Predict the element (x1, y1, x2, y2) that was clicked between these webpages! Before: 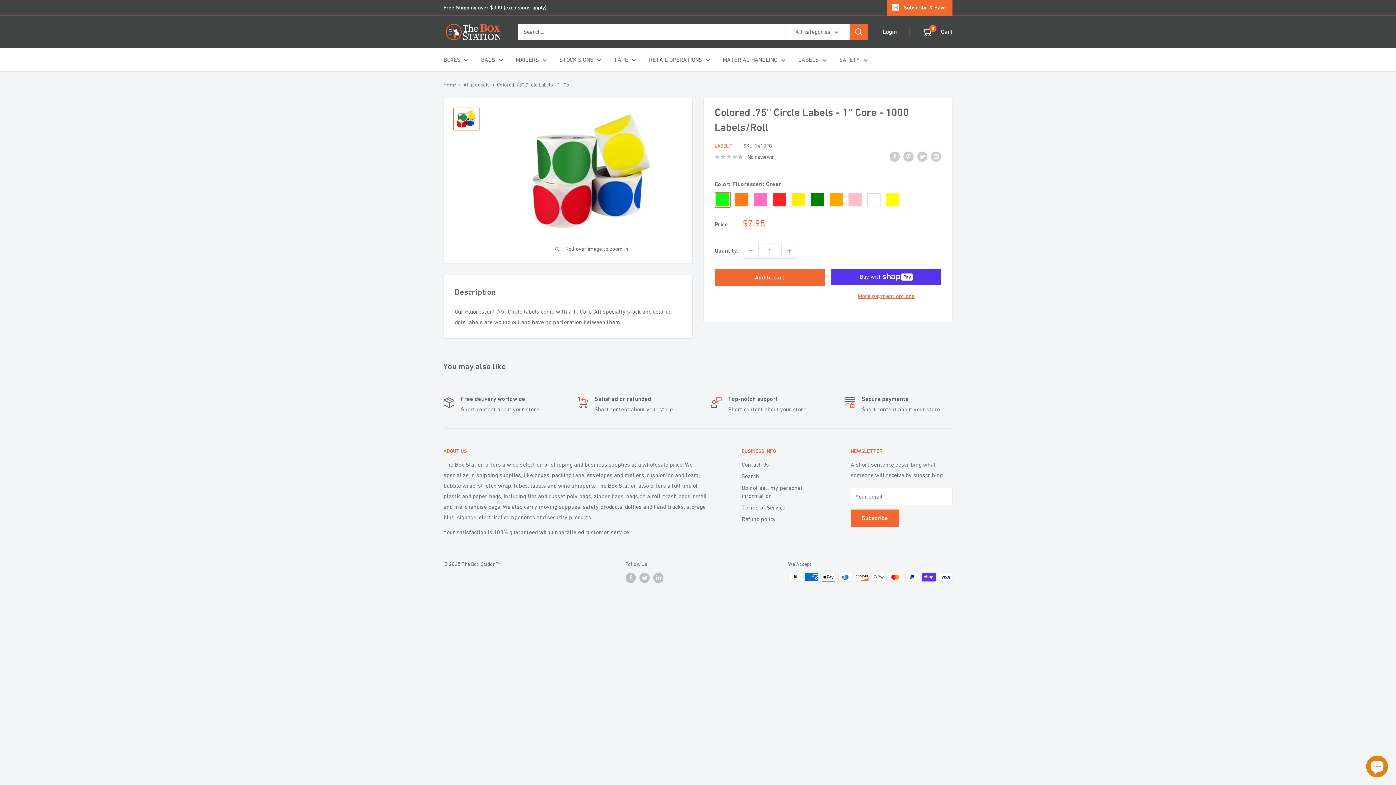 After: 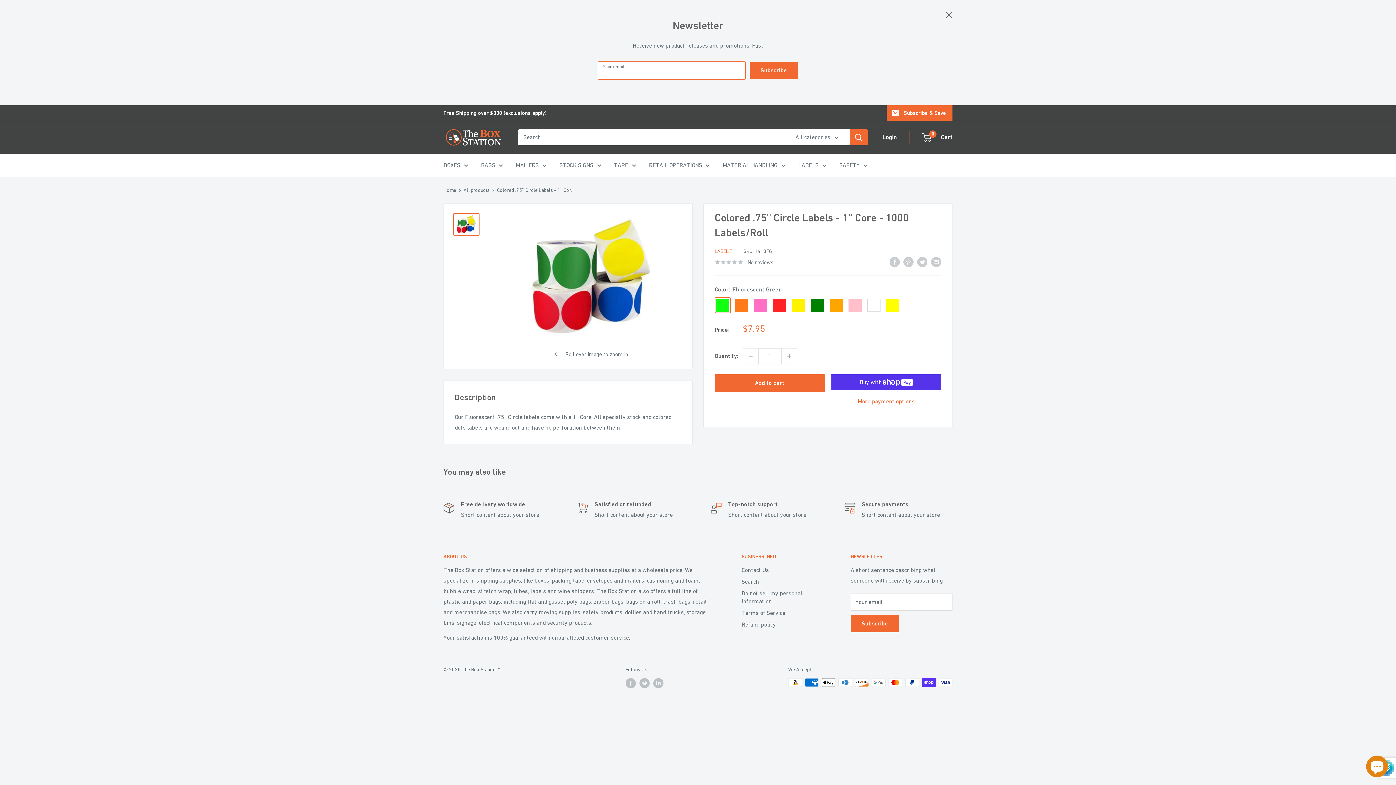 Action: bbox: (886, 0, 952, 15) label: Subscribe & Save